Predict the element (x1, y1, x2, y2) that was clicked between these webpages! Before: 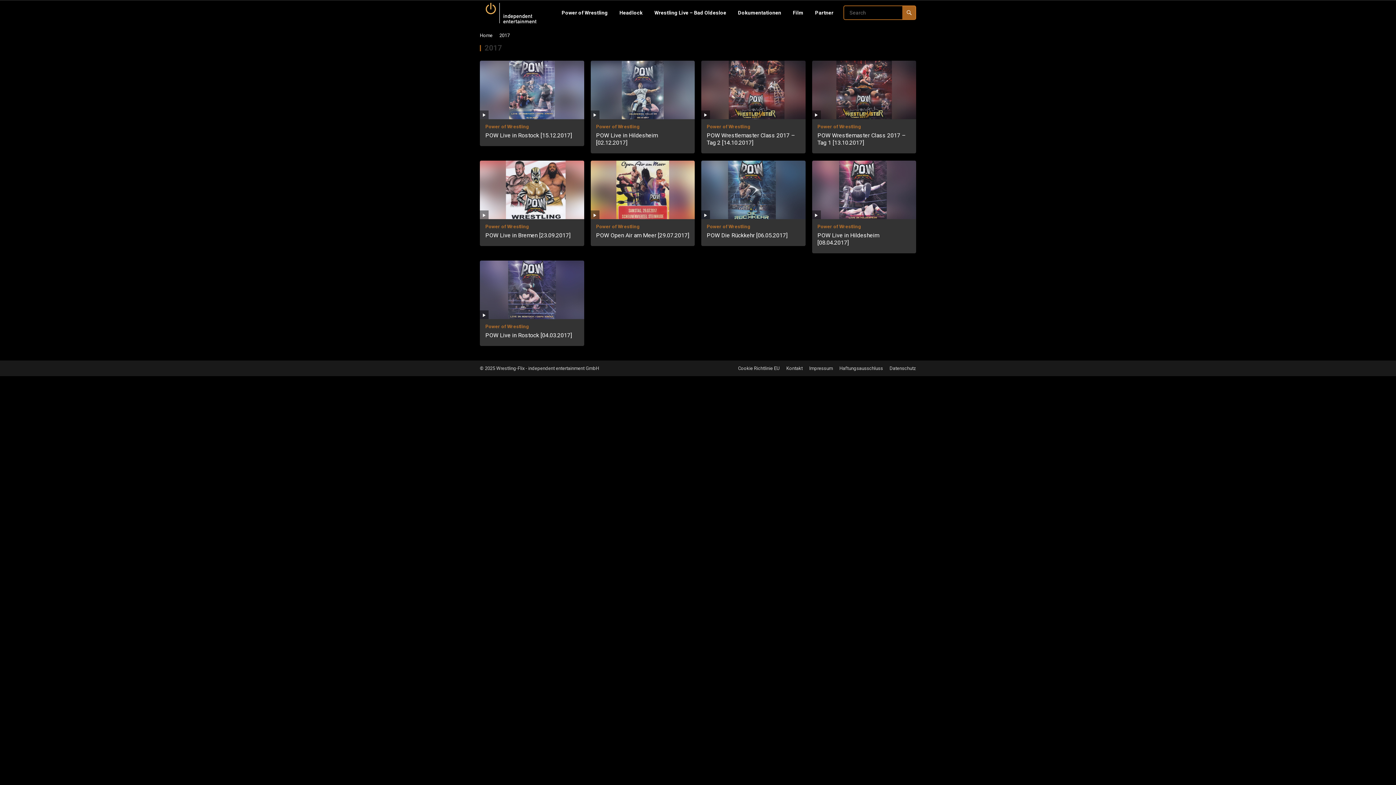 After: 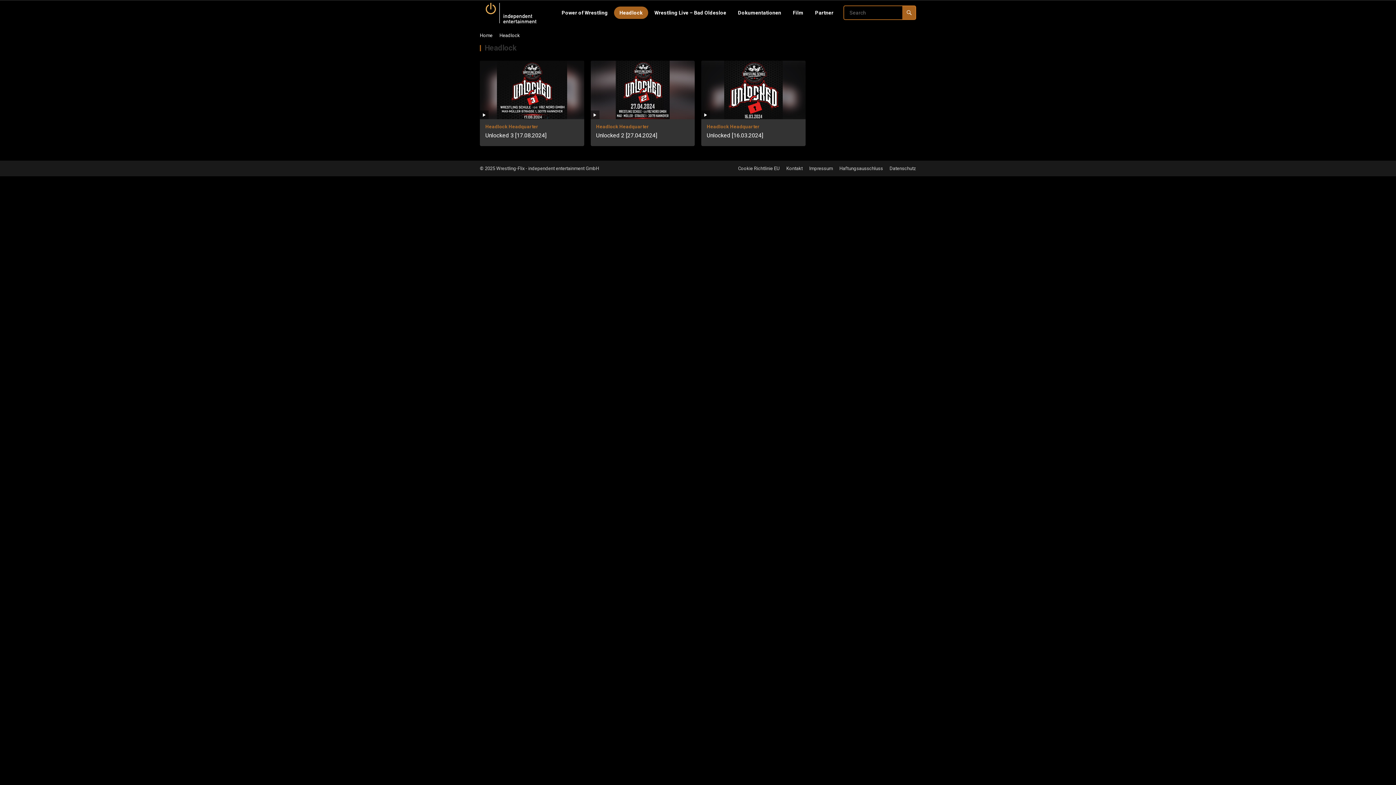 Action: label: Headlock bbox: (614, 0, 648, 25)